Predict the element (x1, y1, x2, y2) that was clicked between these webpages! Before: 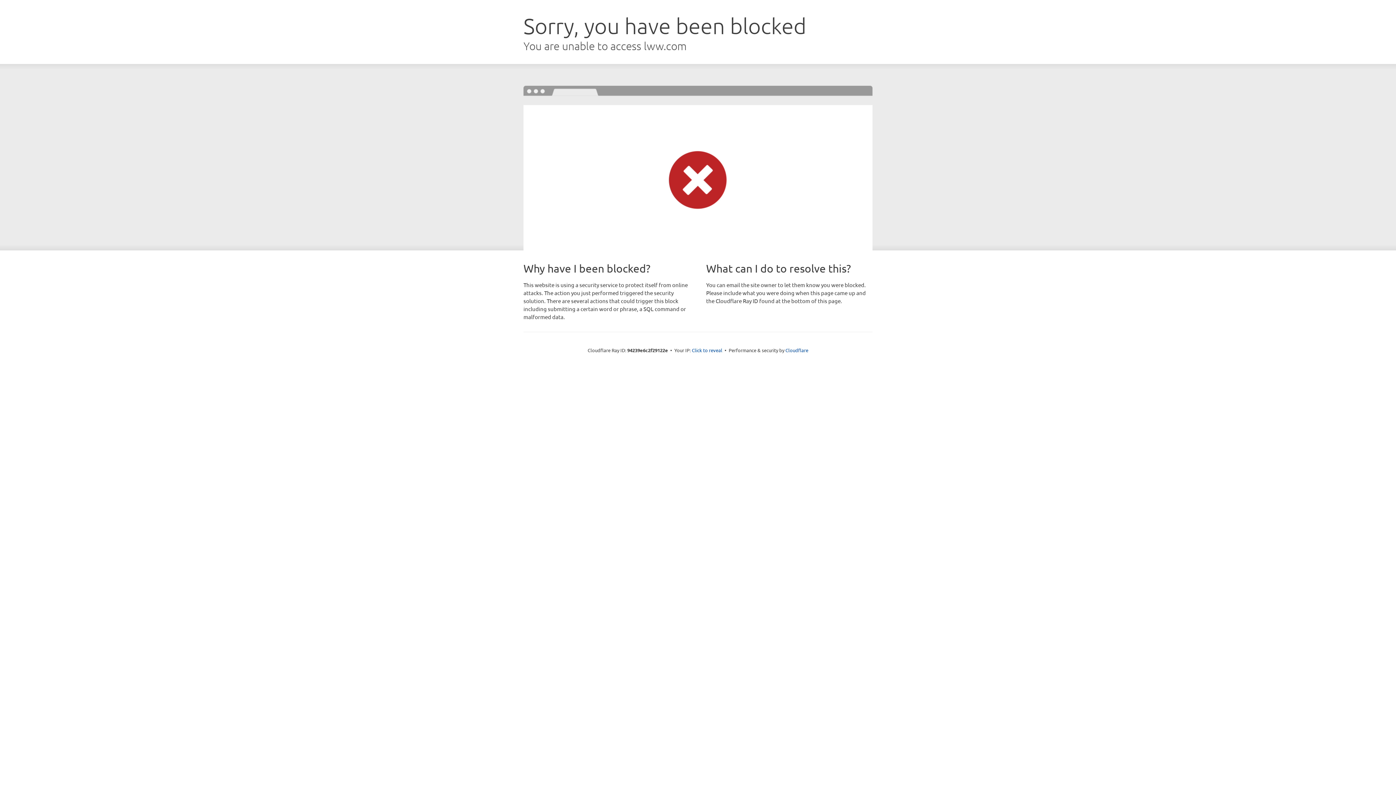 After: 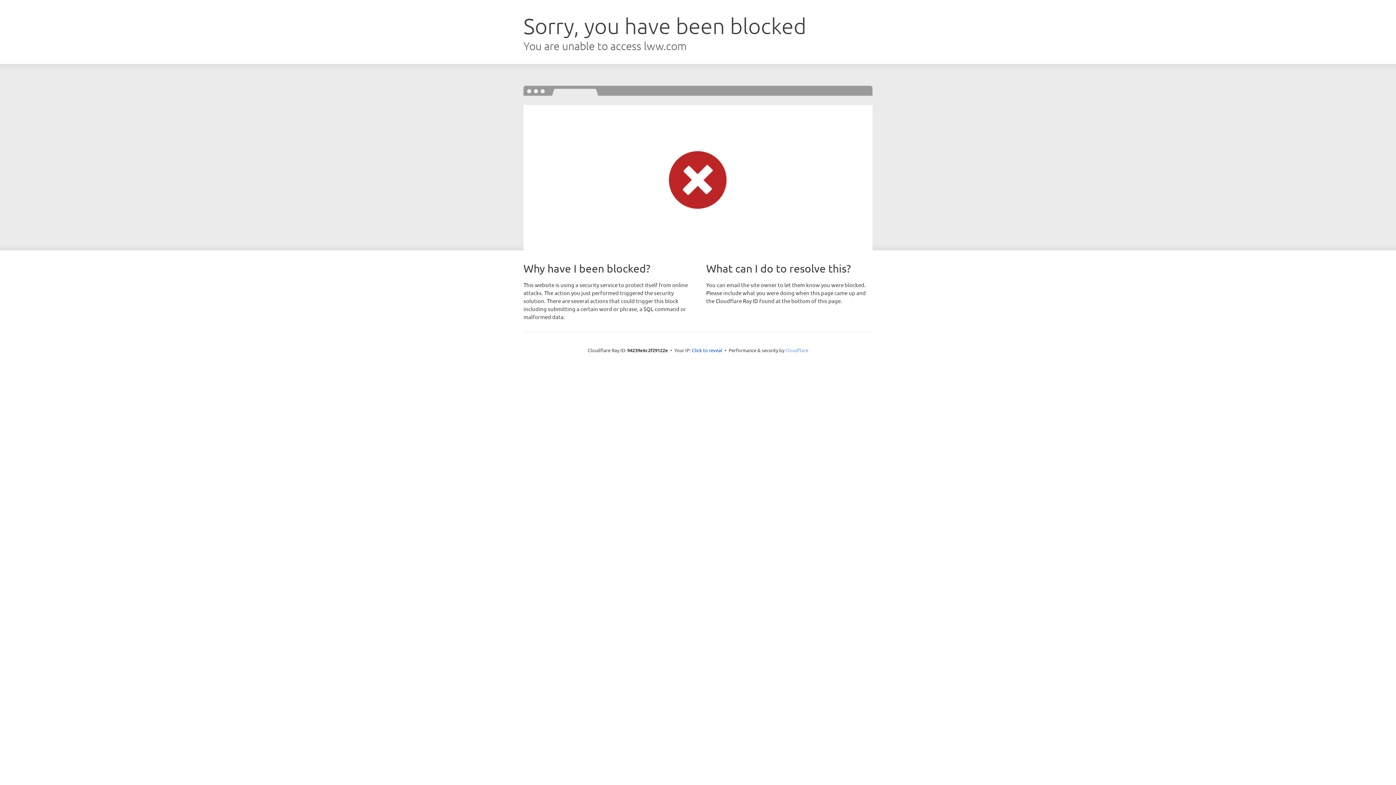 Action: bbox: (785, 347, 808, 353) label: Cloudflare